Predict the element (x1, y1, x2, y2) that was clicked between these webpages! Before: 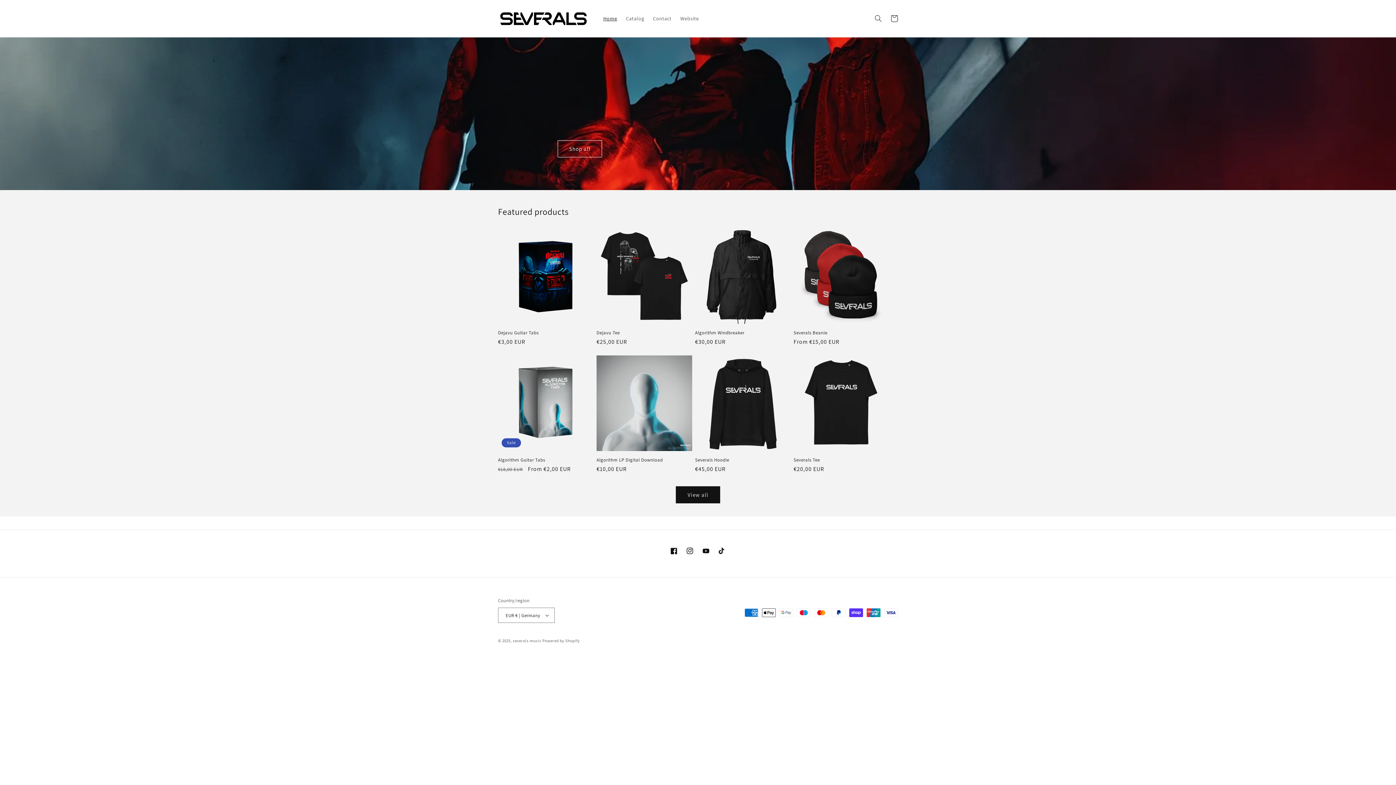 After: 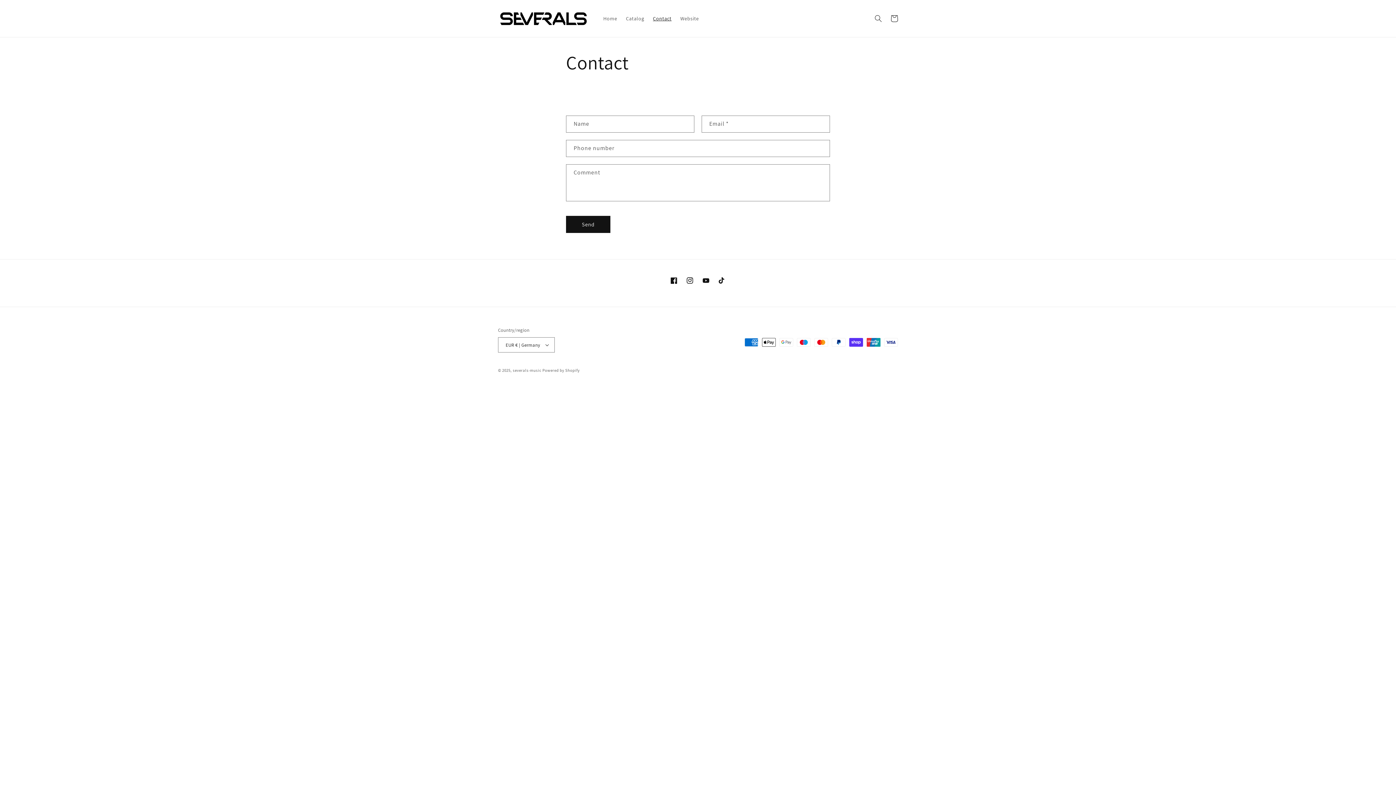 Action: label: Contact bbox: (648, 10, 676, 26)